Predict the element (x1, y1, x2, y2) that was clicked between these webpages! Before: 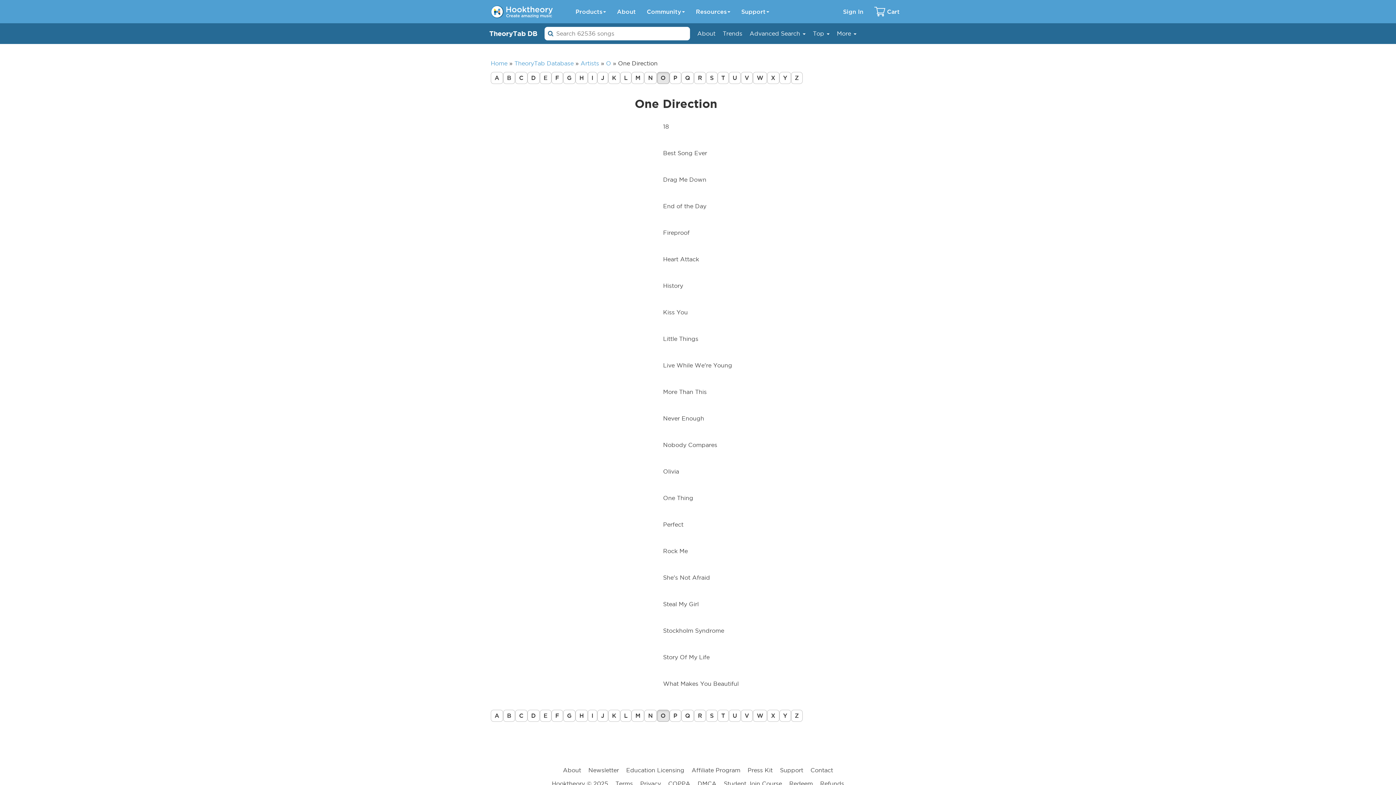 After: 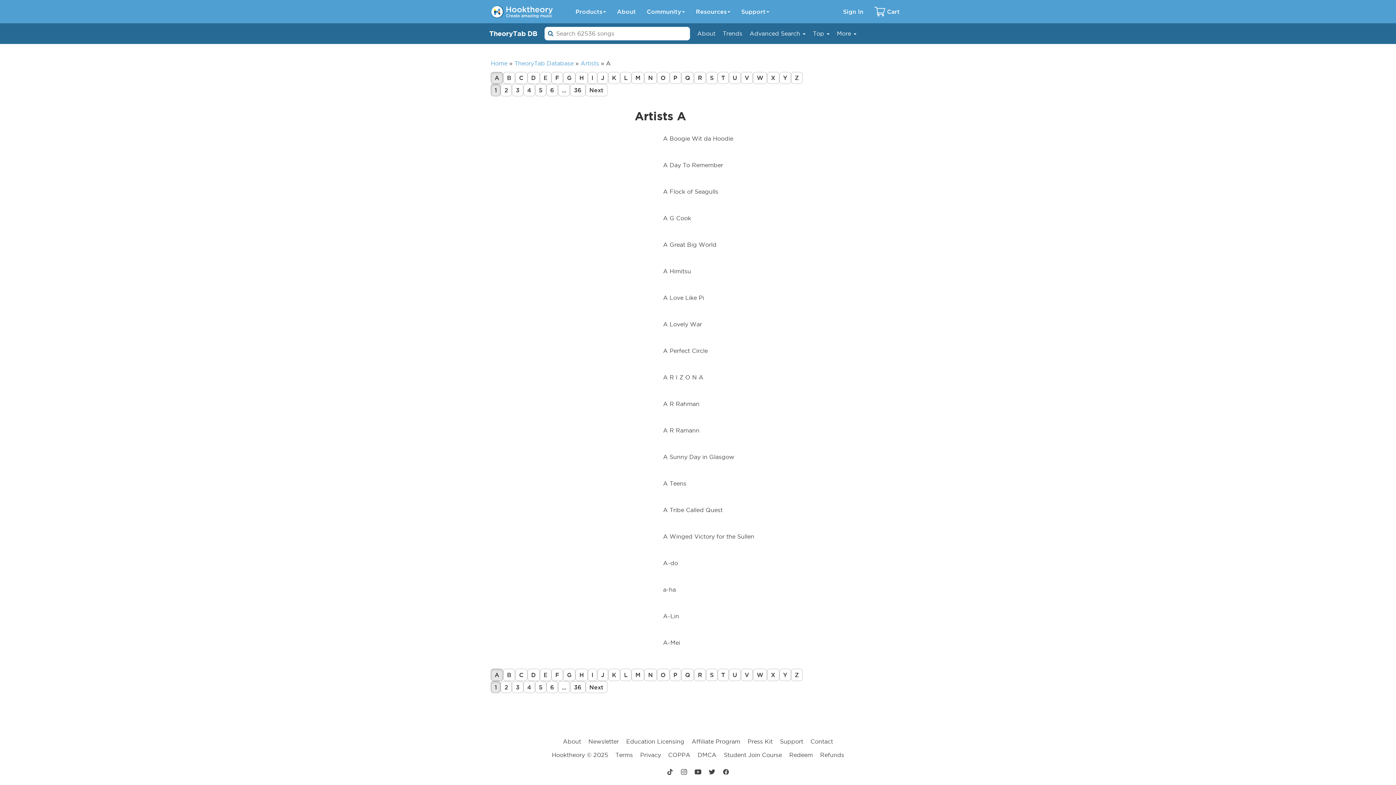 Action: label: A bbox: (490, 710, 503, 722)